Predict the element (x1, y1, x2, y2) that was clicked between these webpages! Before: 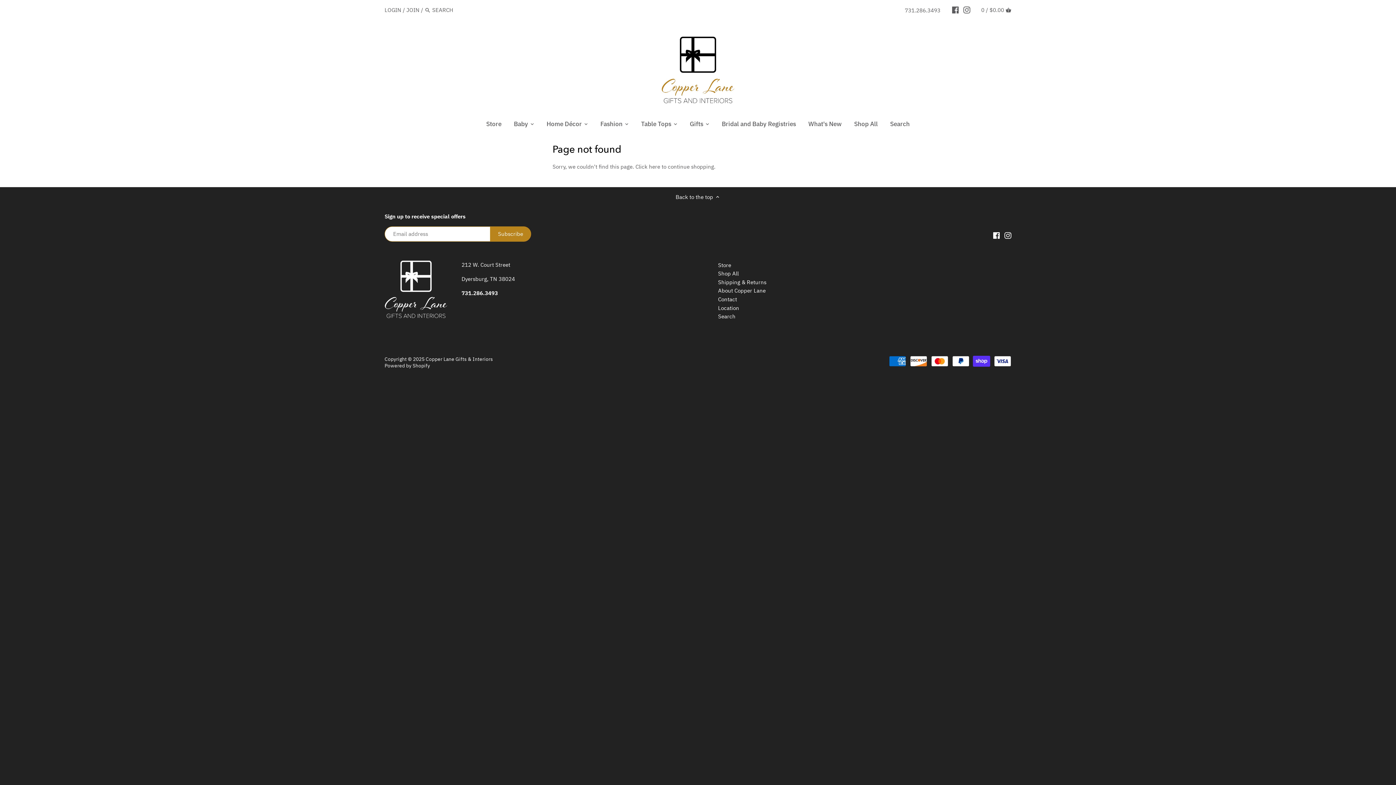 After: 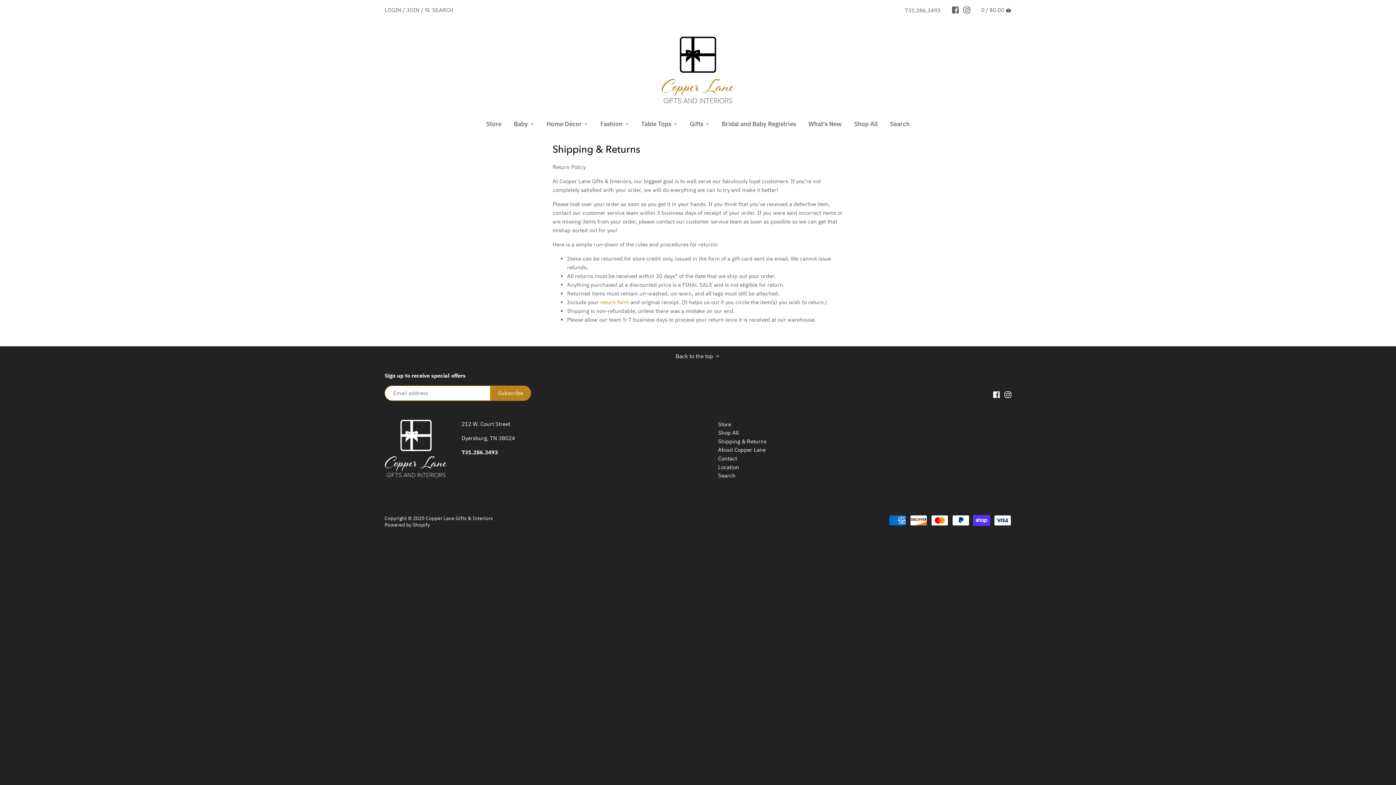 Action: label: Shipping & Returns bbox: (718, 278, 766, 286)